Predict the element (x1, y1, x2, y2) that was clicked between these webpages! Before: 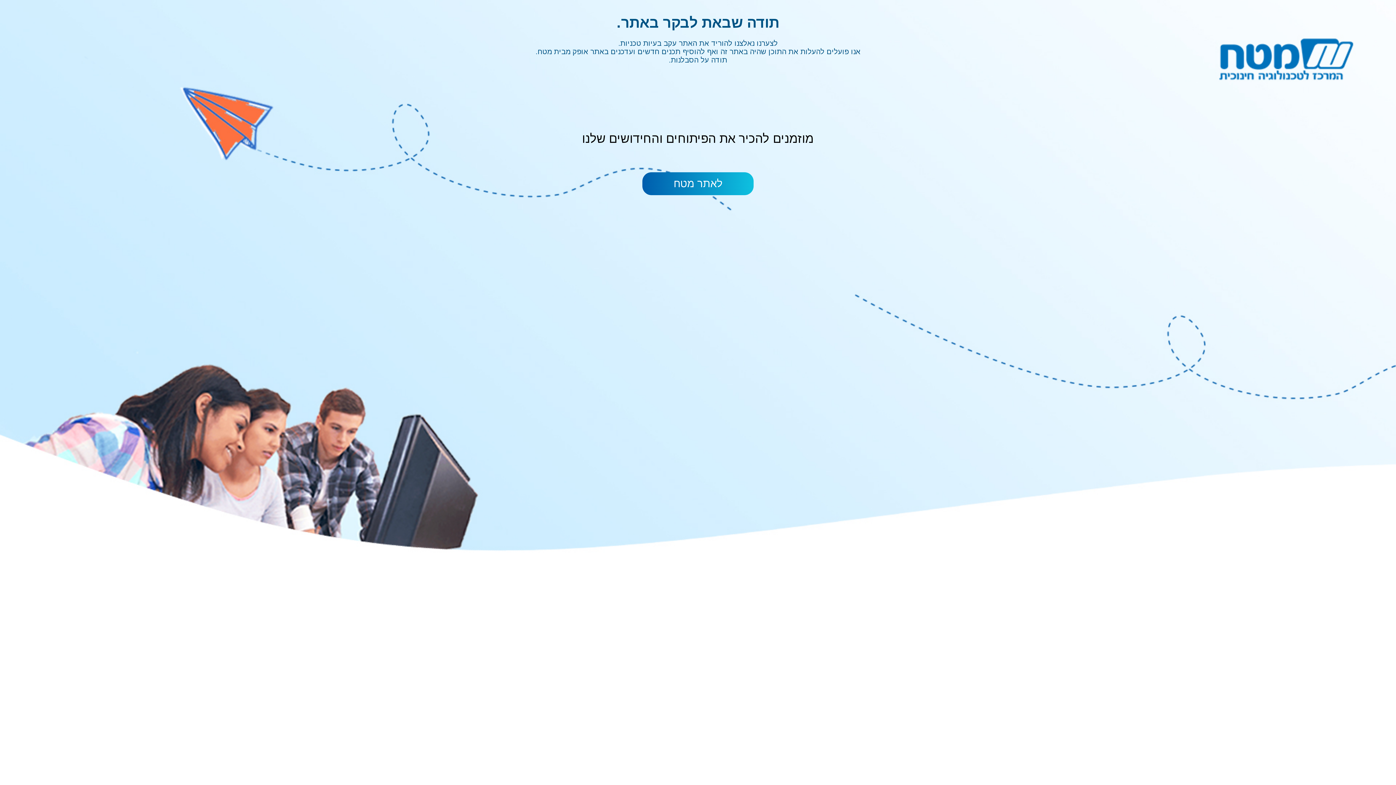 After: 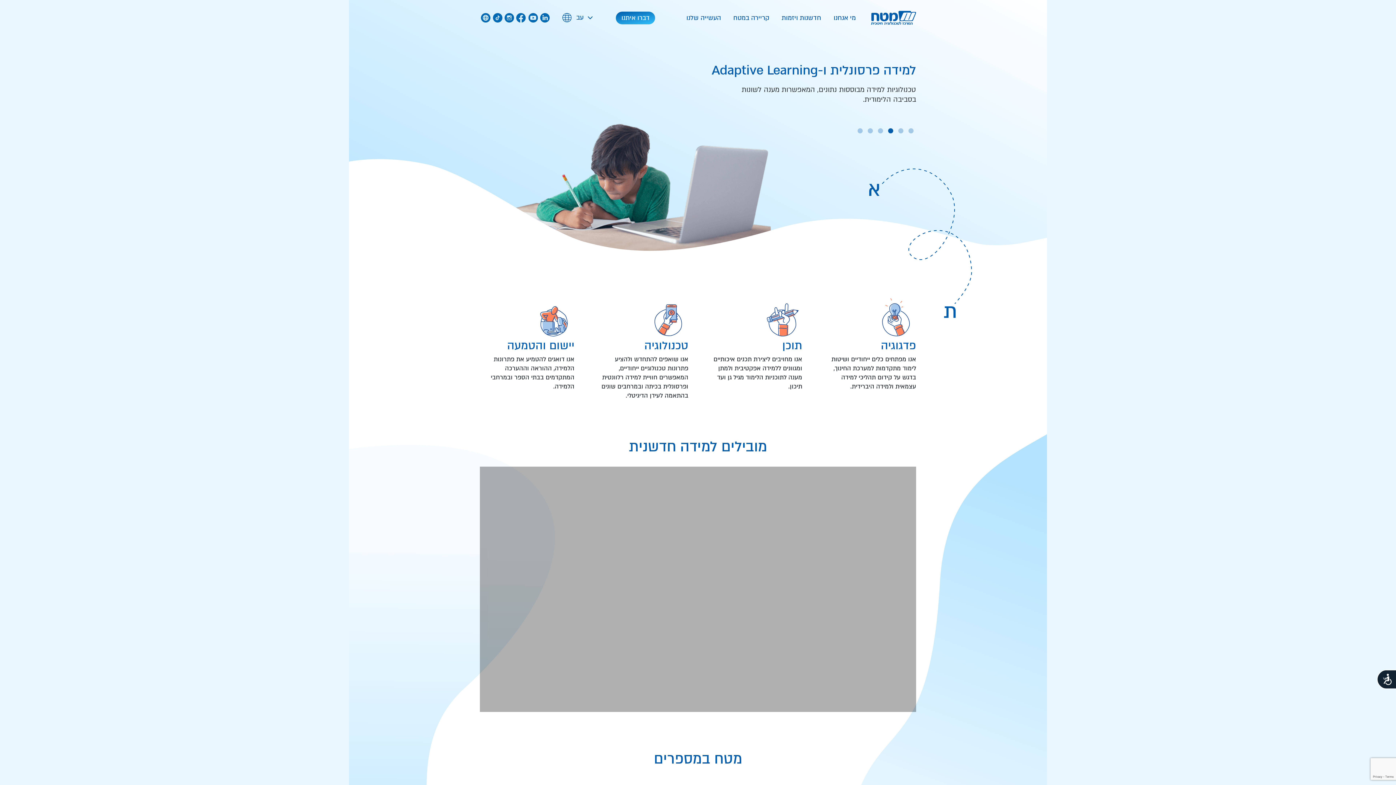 Action: bbox: (642, 172, 753, 195) label: לאתר מטח